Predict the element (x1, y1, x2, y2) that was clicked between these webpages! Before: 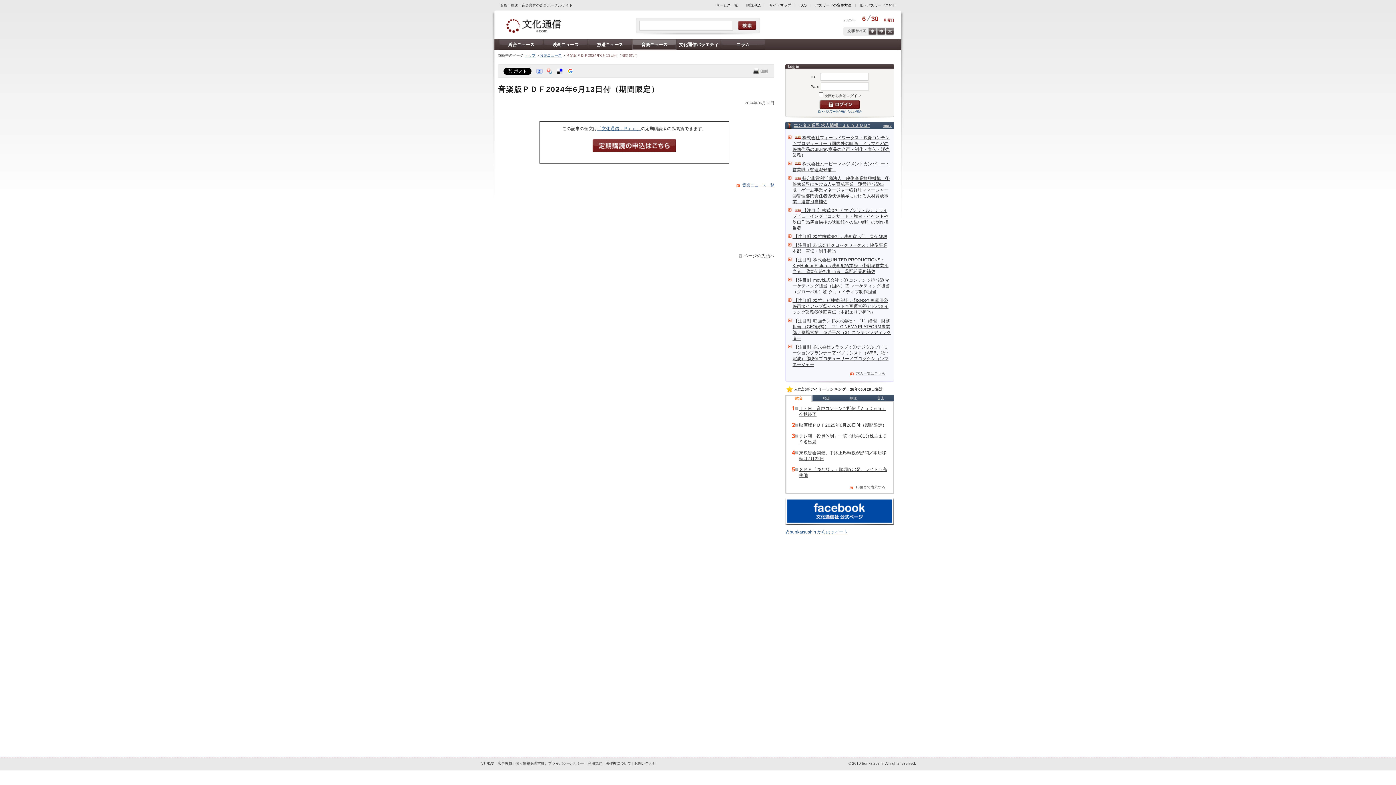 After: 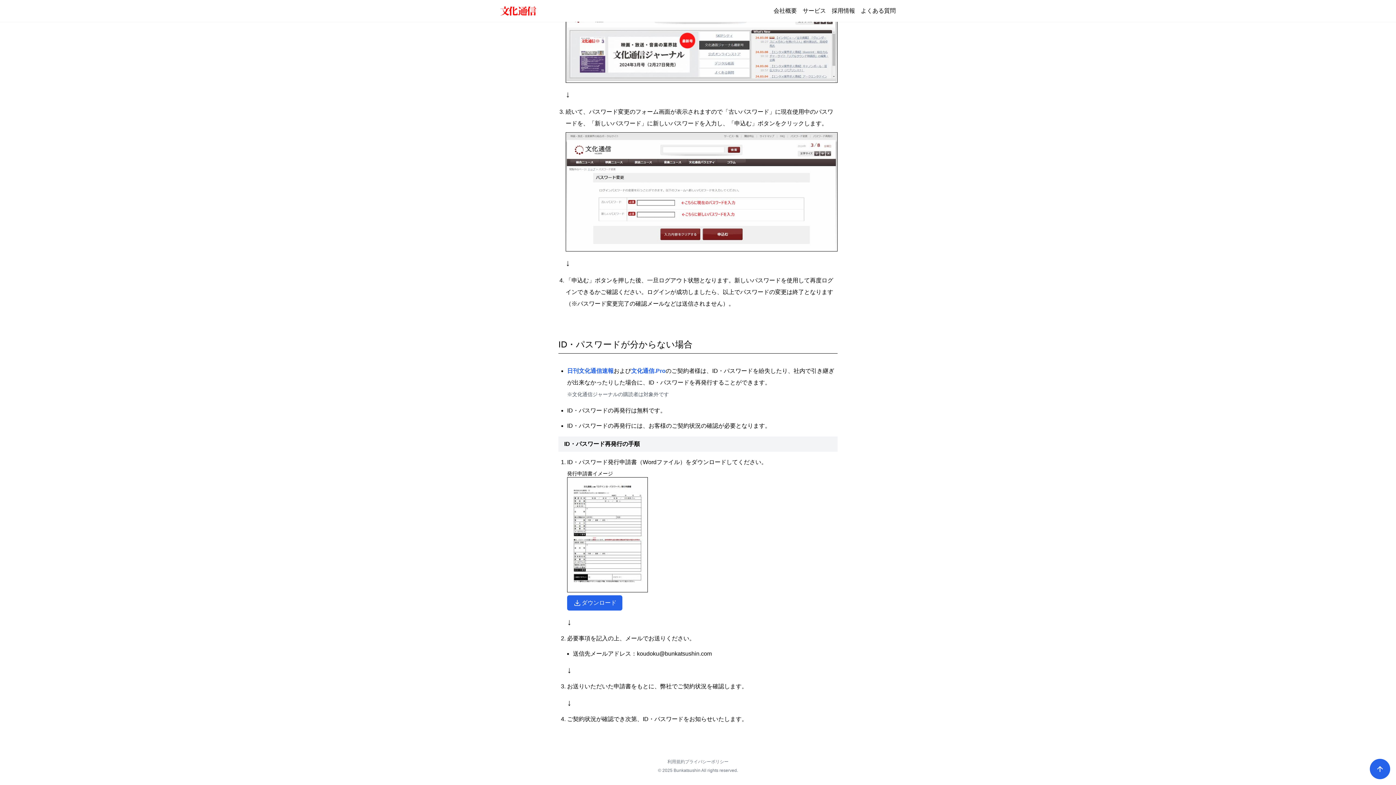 Action: bbox: (860, 3, 896, 7) label: ID・パスワード再発行